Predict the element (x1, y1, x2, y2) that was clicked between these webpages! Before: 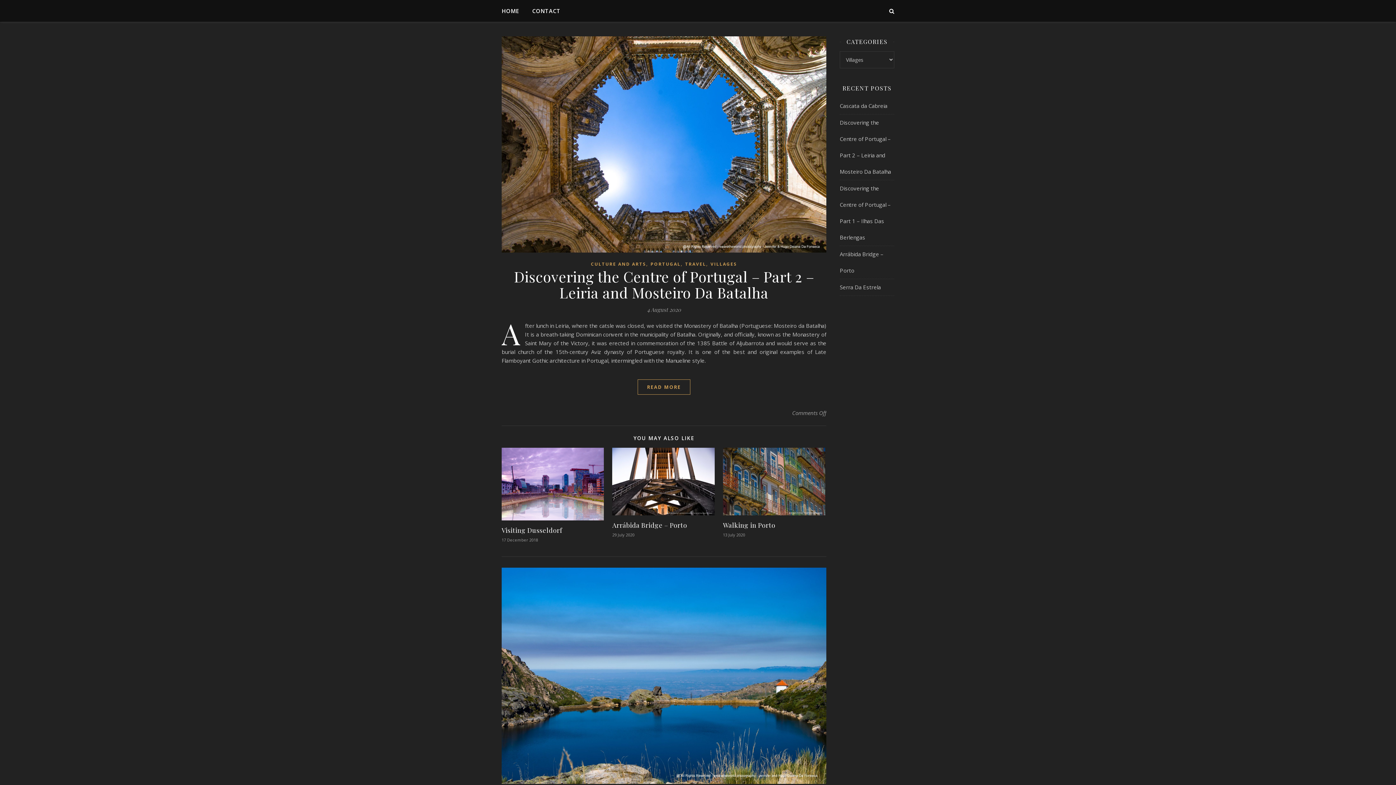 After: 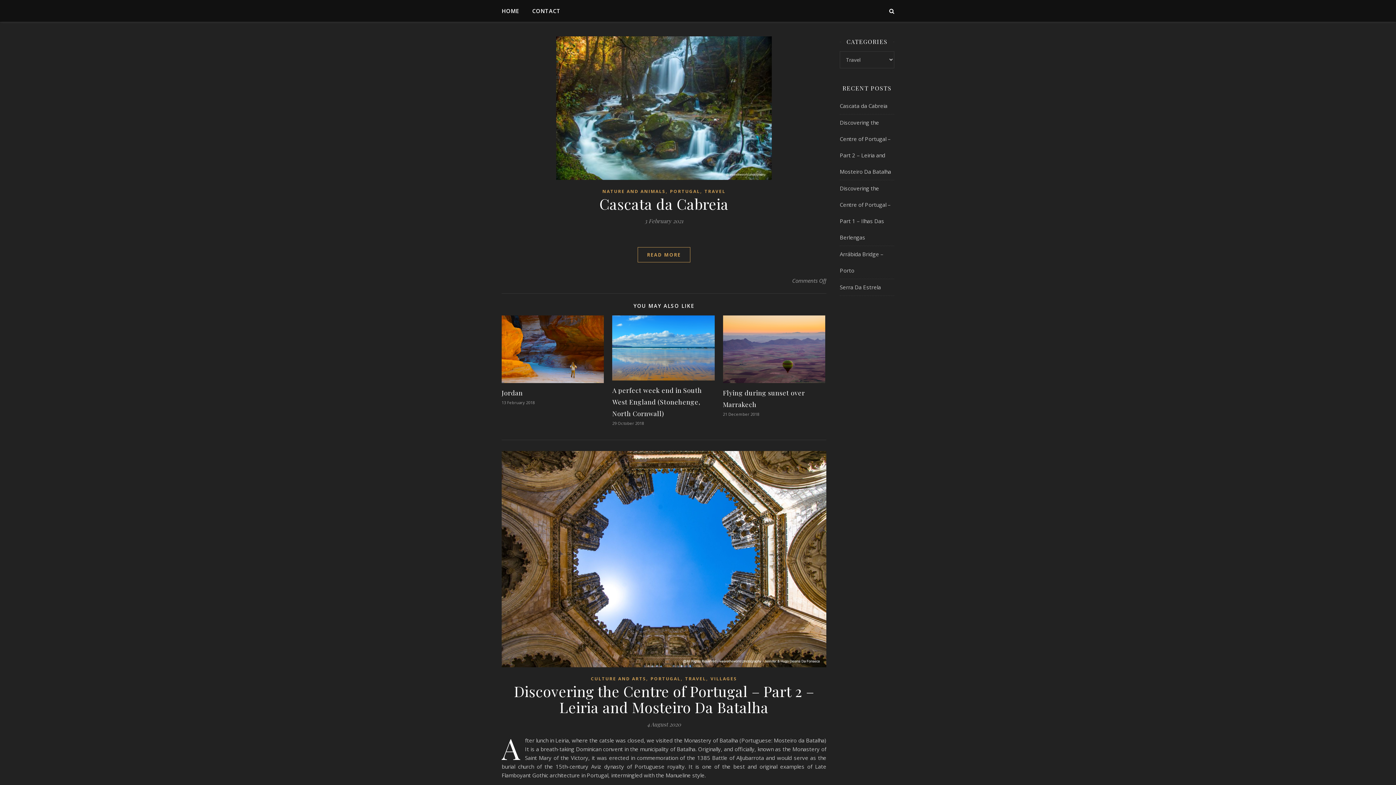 Action: bbox: (685, 261, 706, 267) label: TRAVEL